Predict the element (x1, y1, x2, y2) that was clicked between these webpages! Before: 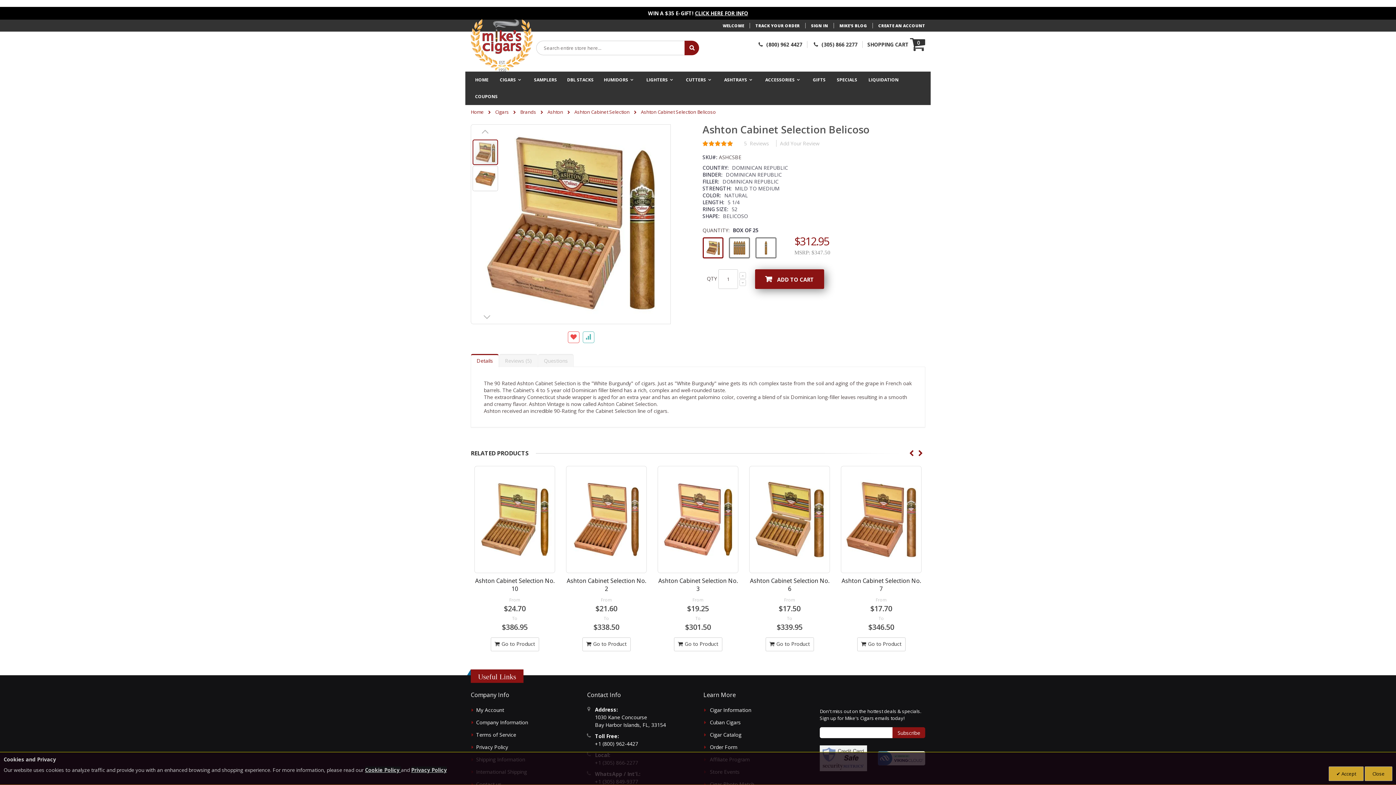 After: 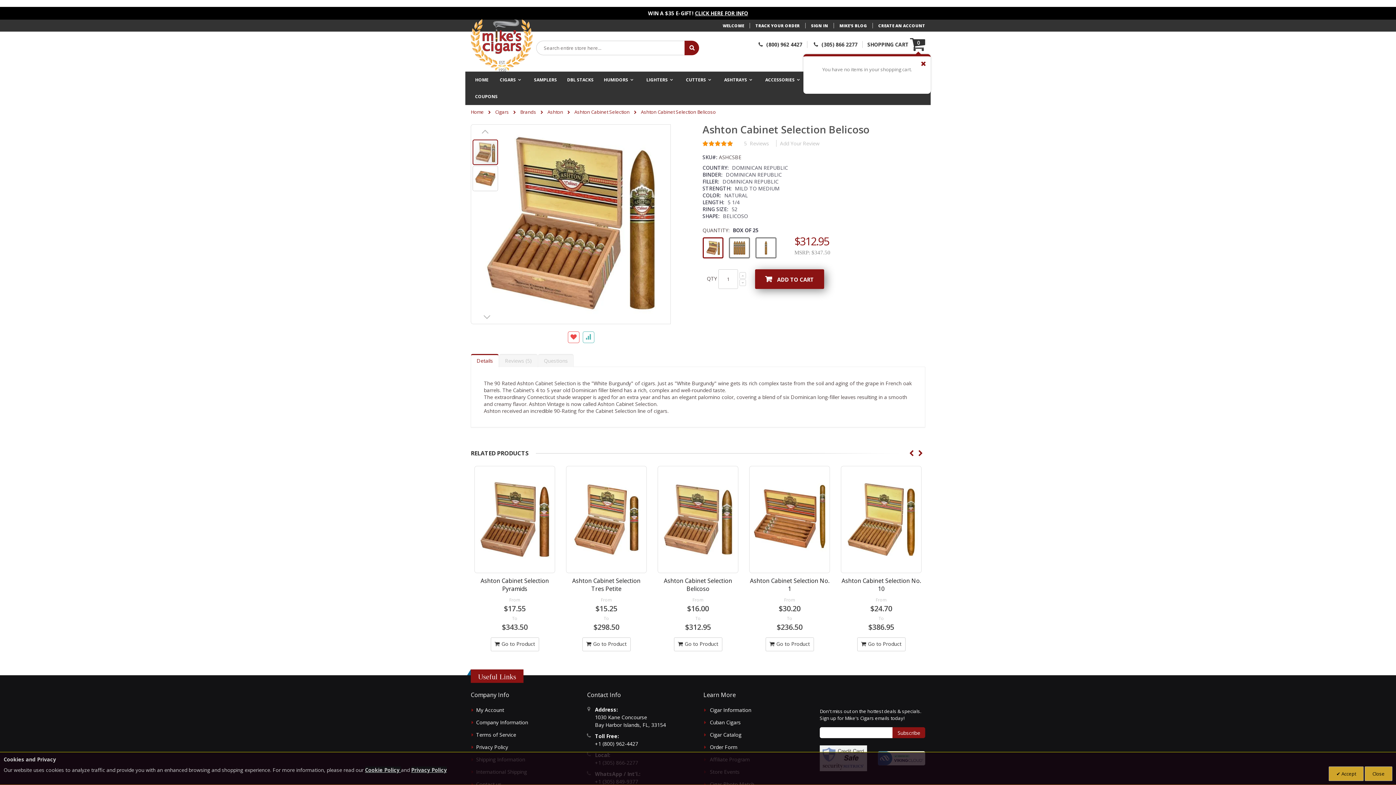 Action: label: My Cart
0 bbox: (910, 37, 925, 51)